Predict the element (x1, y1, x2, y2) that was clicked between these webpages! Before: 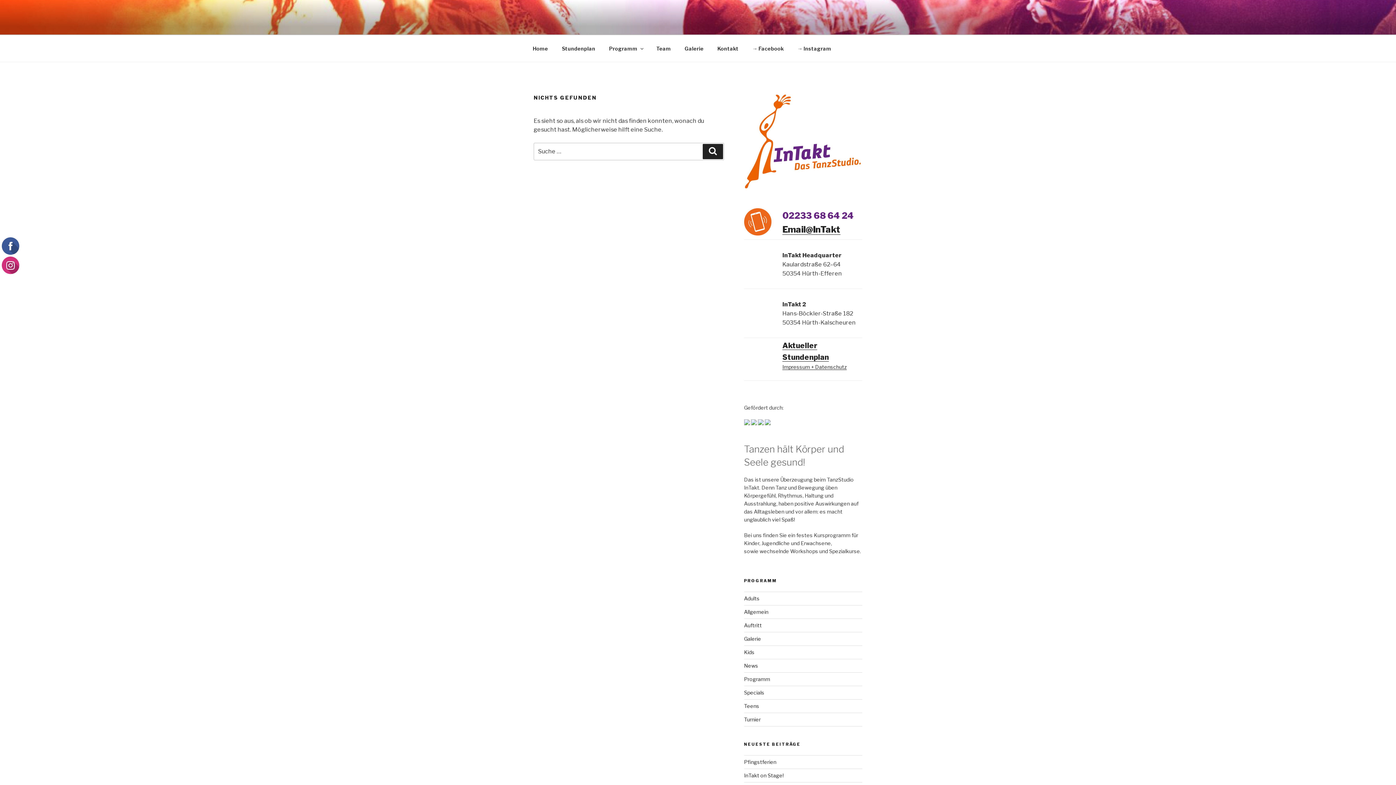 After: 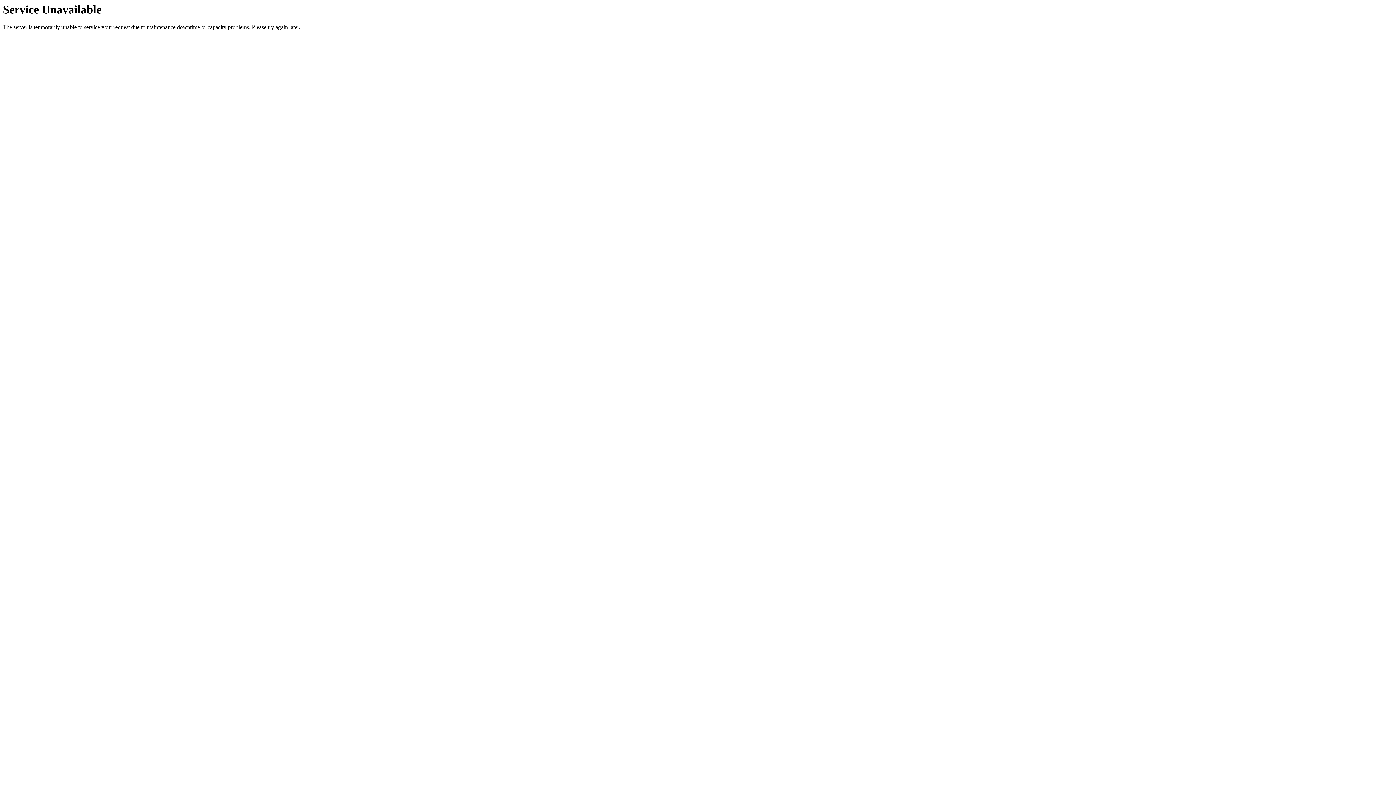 Action: label: Auftritt bbox: (744, 622, 762, 628)